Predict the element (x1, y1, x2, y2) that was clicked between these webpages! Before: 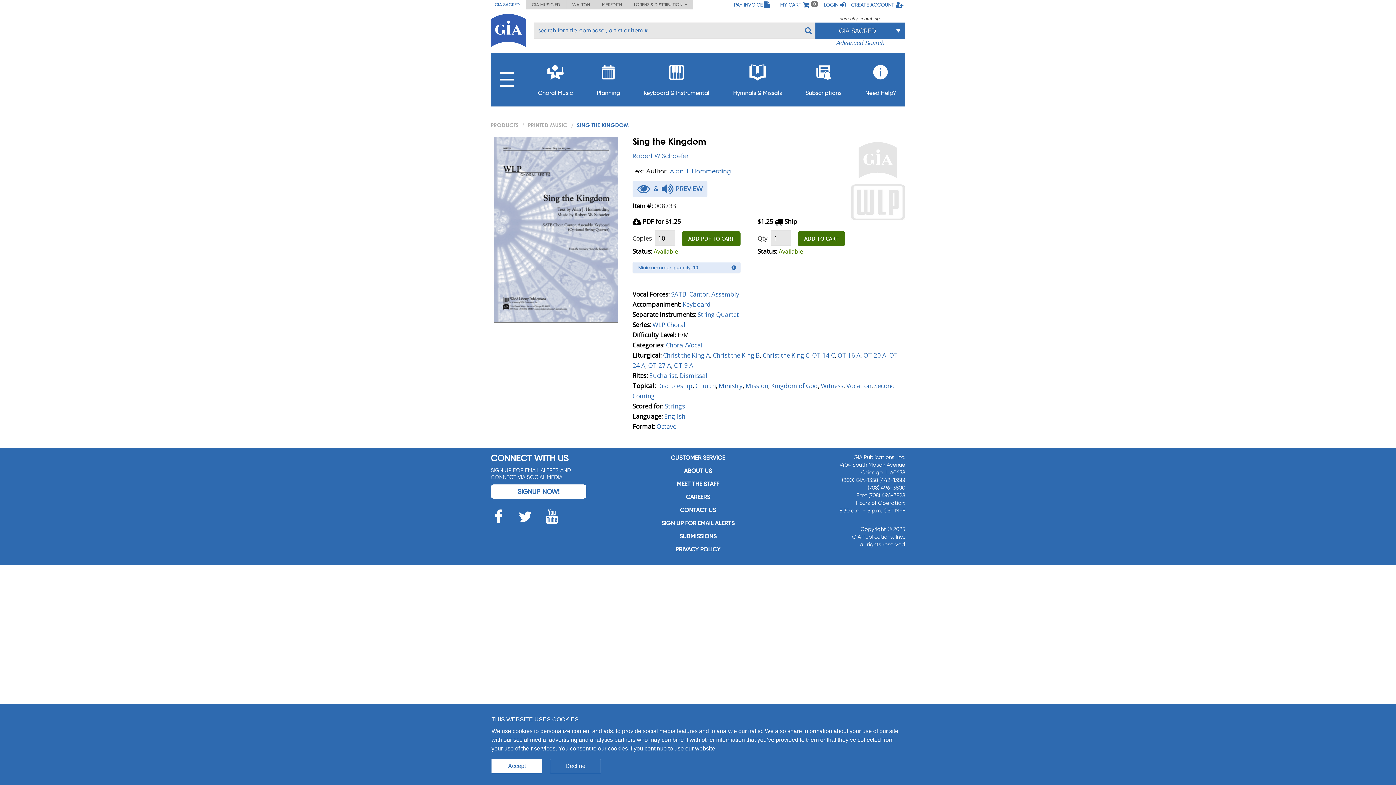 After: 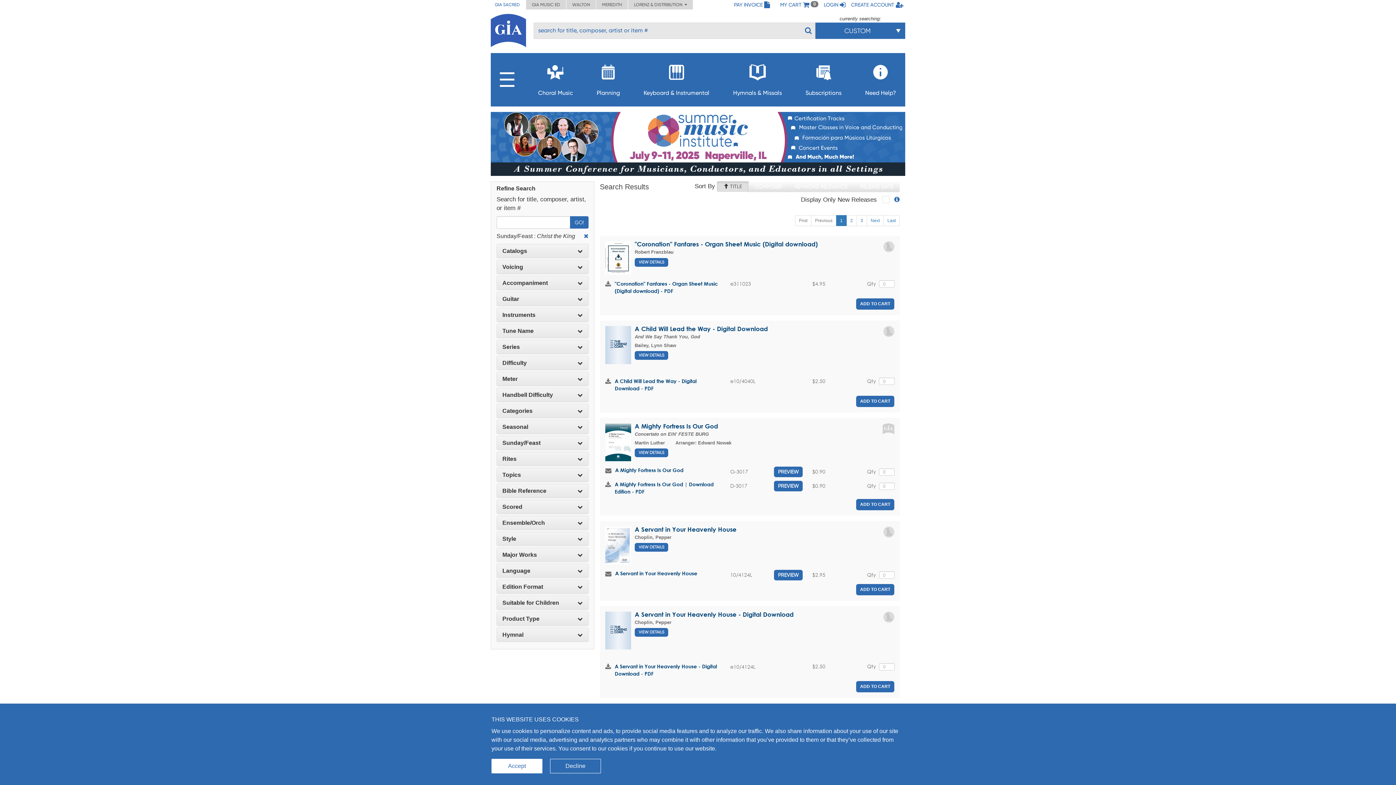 Action: bbox: (713, 351, 760, 359) label: Christ the King B